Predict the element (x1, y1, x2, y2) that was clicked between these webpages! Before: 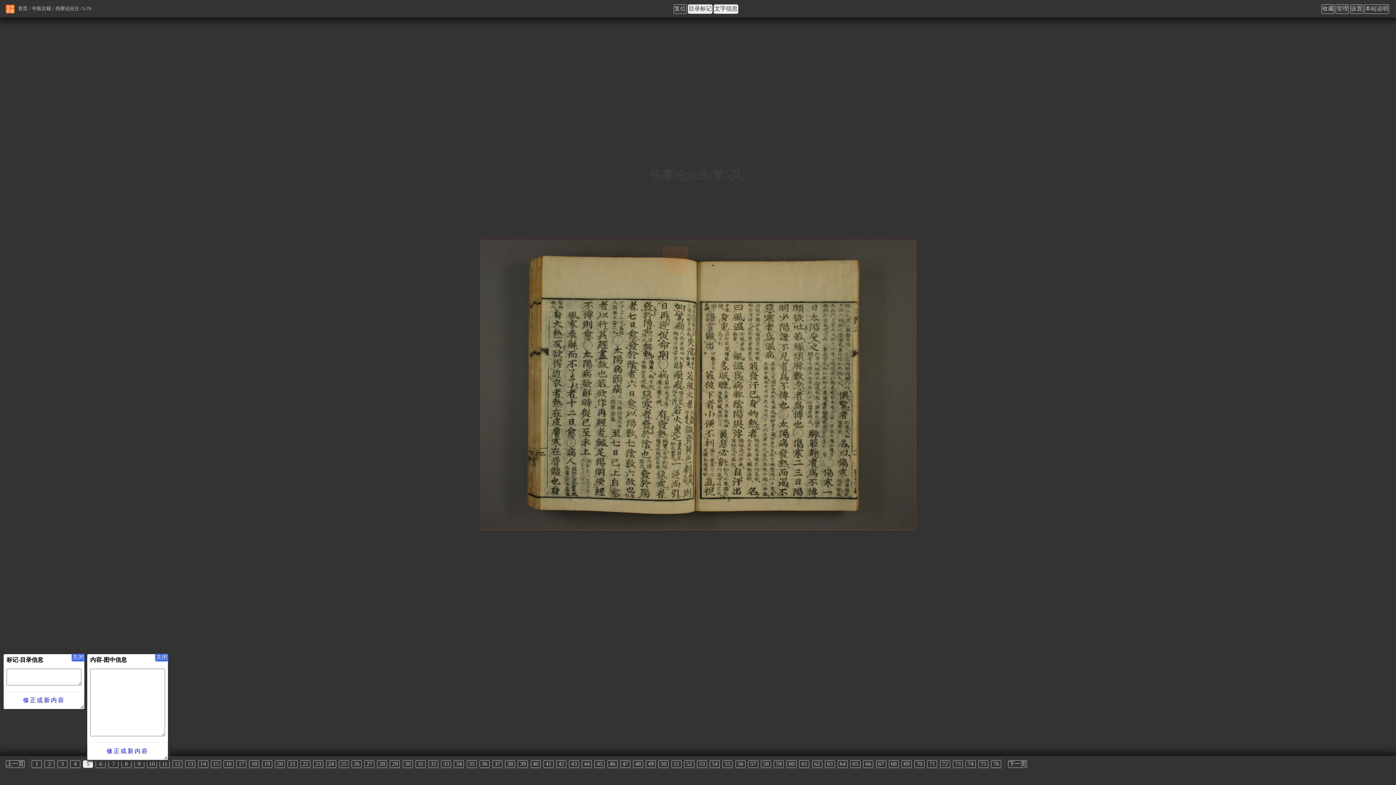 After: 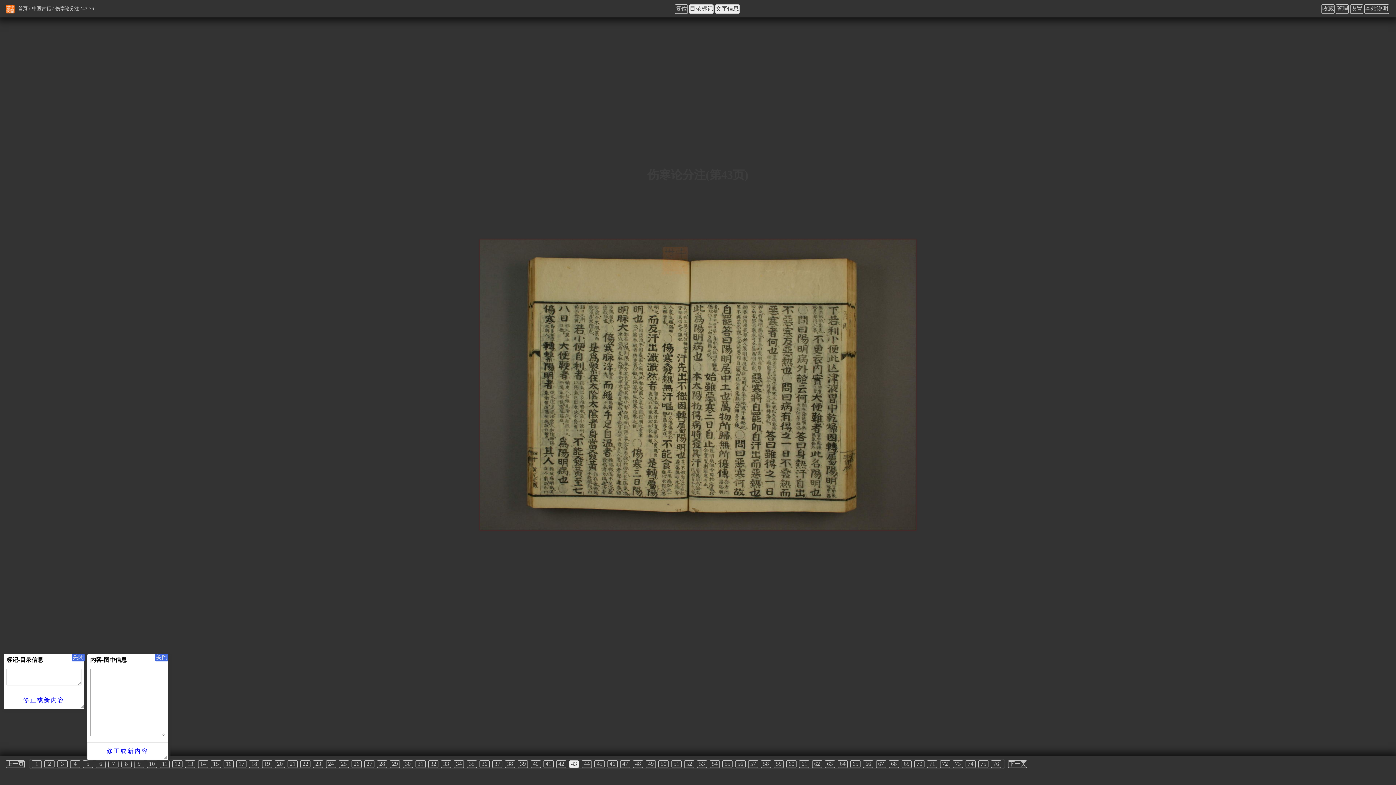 Action: bbox: (569, 760, 579, 768) label: 43